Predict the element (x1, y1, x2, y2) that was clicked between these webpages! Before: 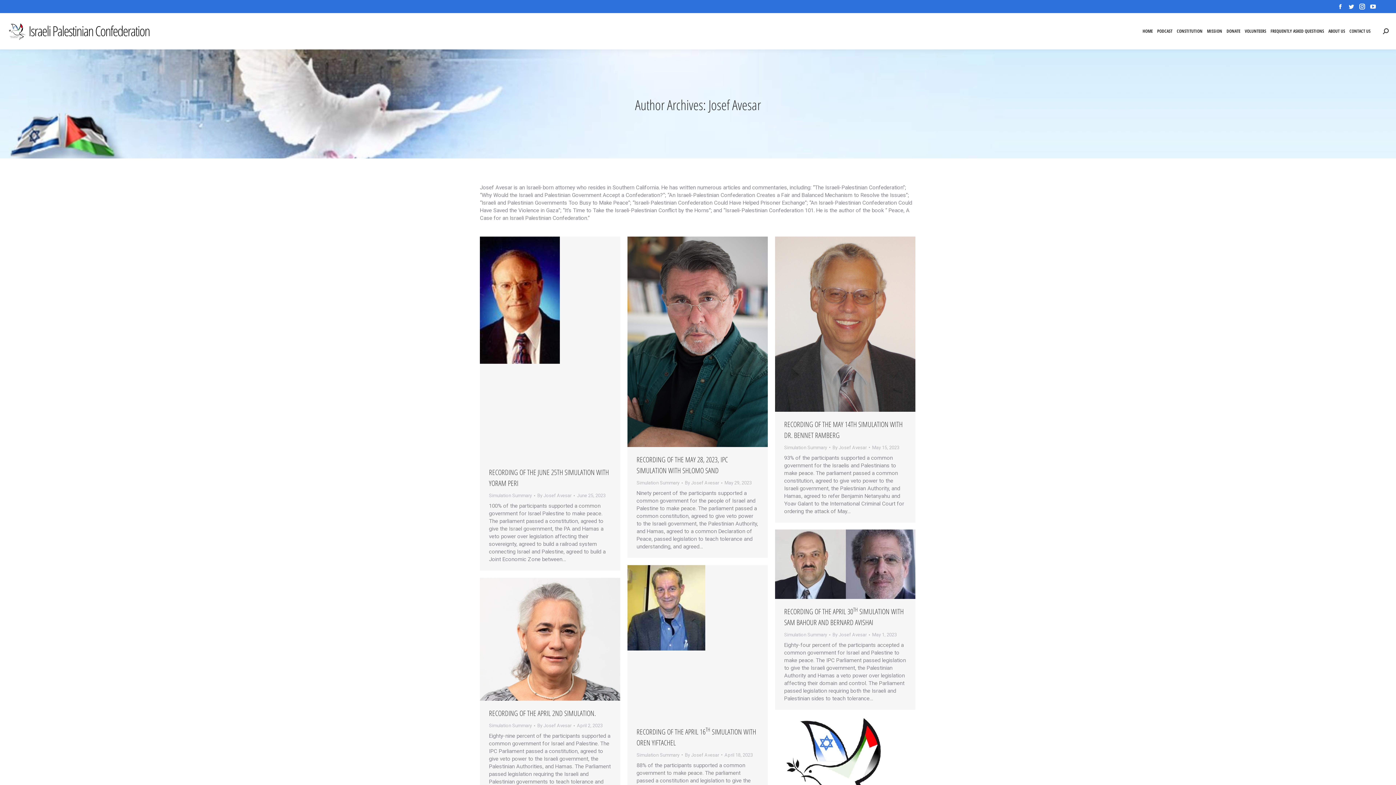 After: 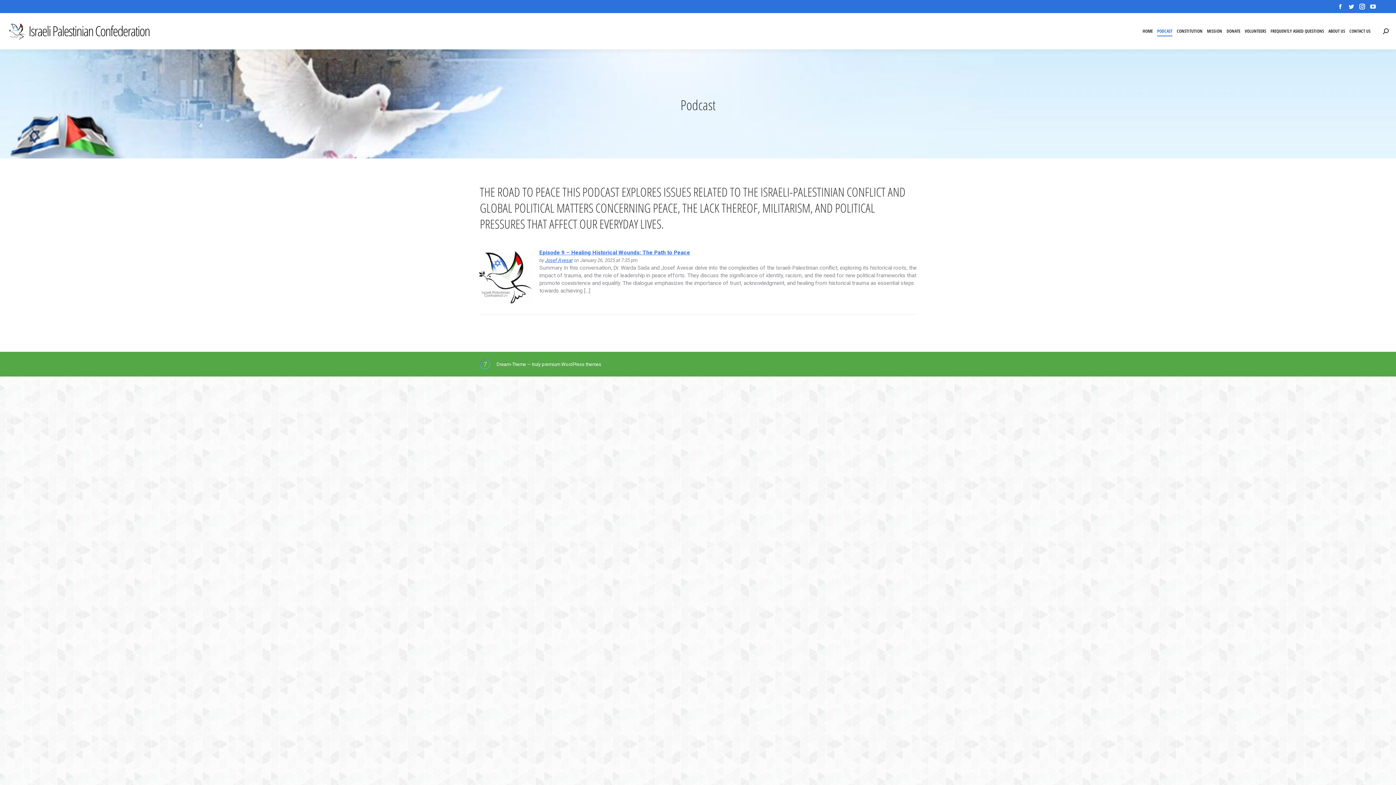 Action: label: PODCAST bbox: (1156, 16, 1174, 46)